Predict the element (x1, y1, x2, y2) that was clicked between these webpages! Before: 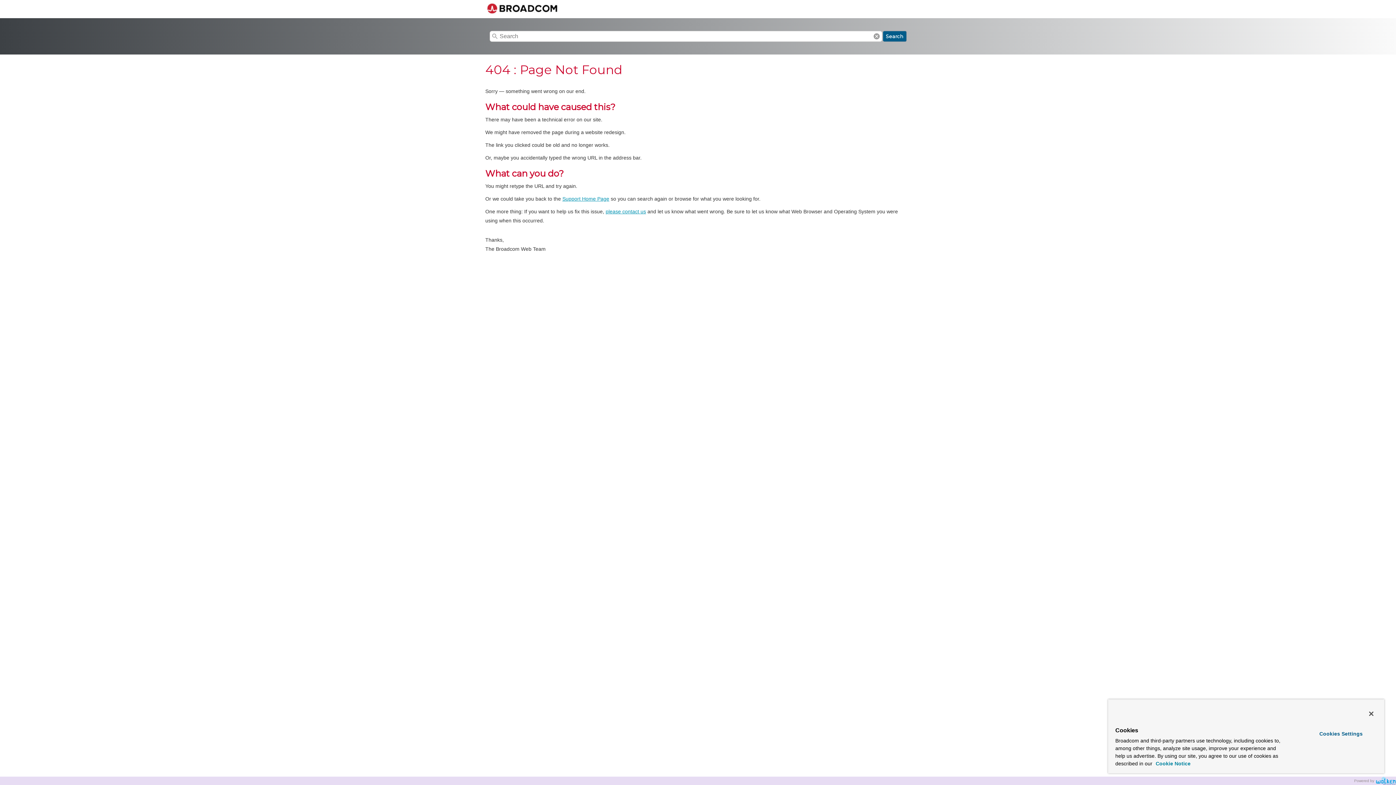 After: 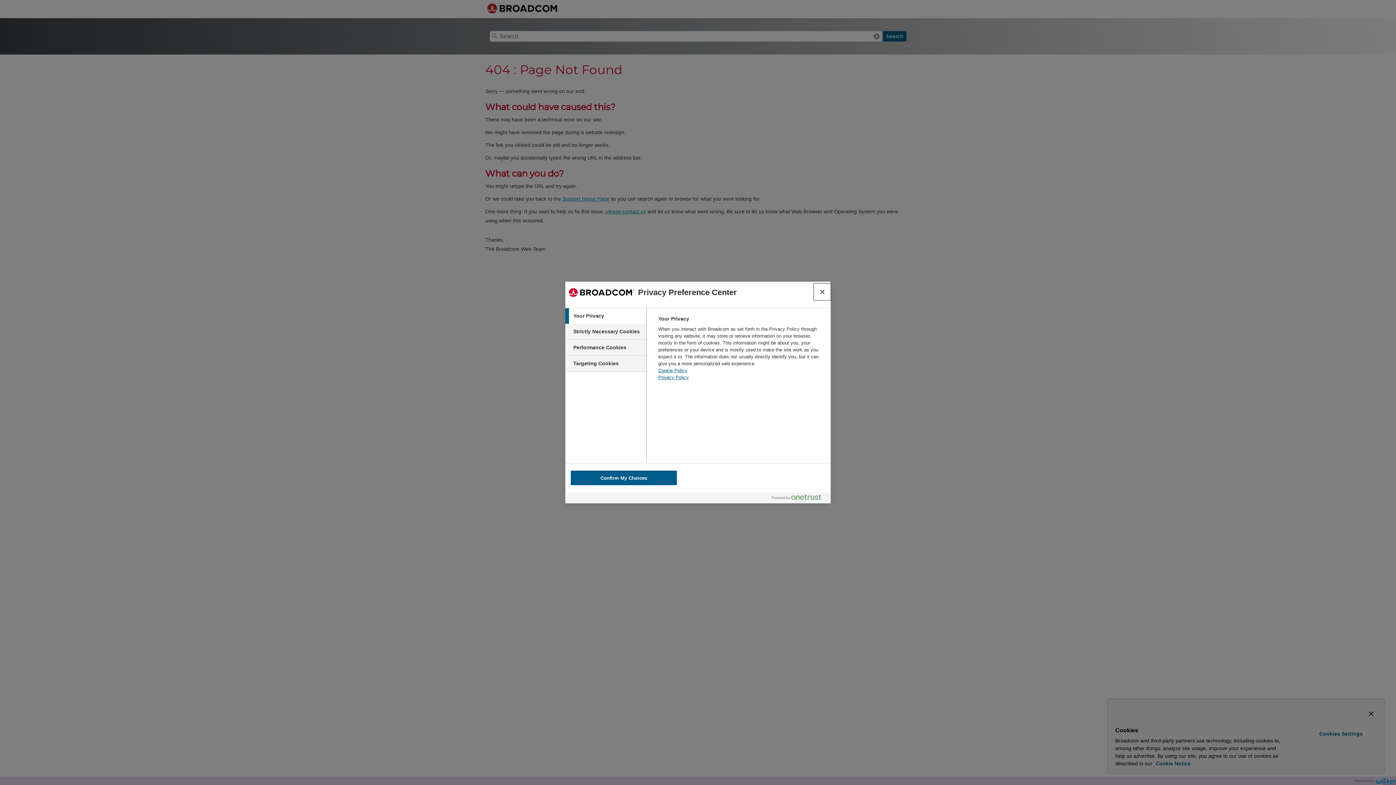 Action: bbox: (1299, 728, 1382, 740) label: Cookies Settings, Opens the preference center dialog